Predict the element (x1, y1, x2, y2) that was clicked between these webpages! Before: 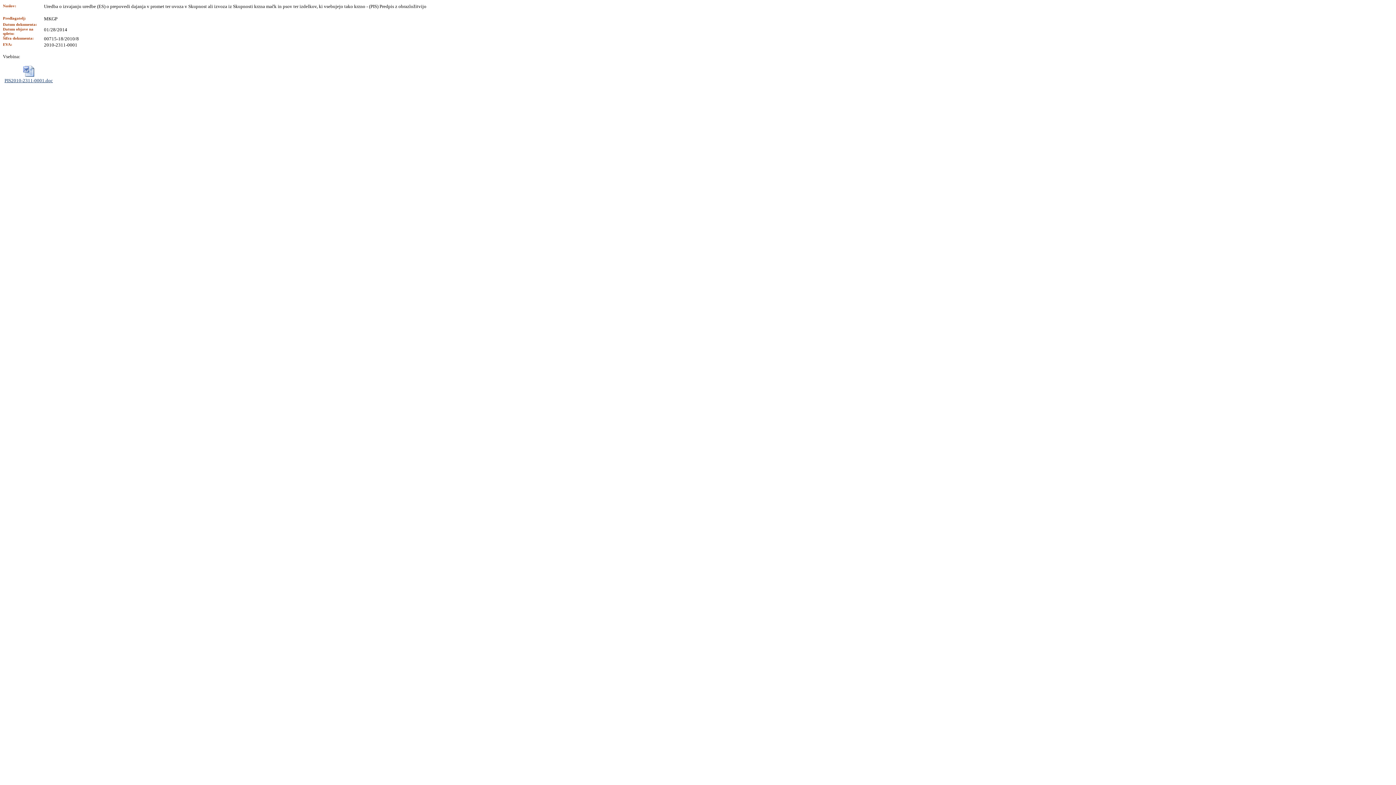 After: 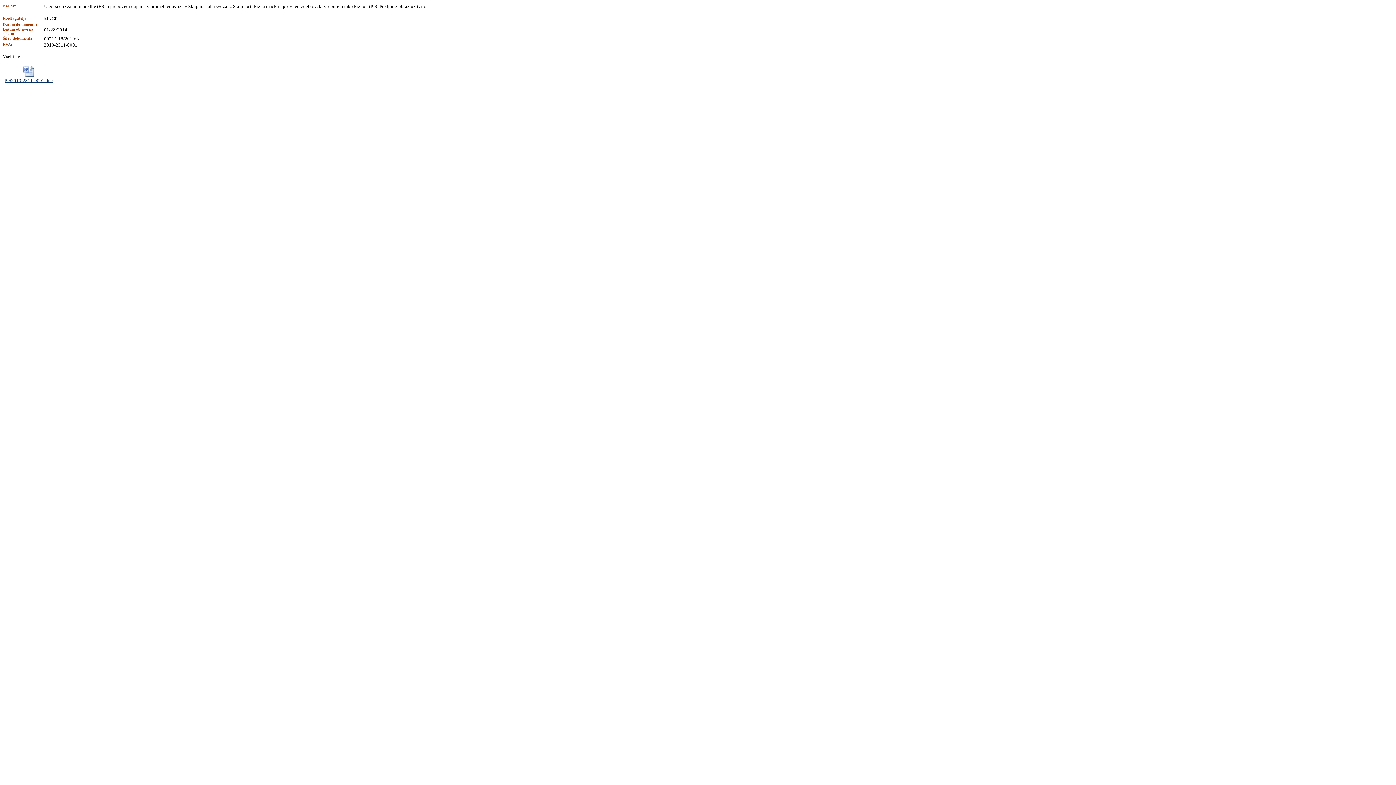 Action: bbox: (2, 65, 54, 83) label: PIS2010-2311-0001.doc